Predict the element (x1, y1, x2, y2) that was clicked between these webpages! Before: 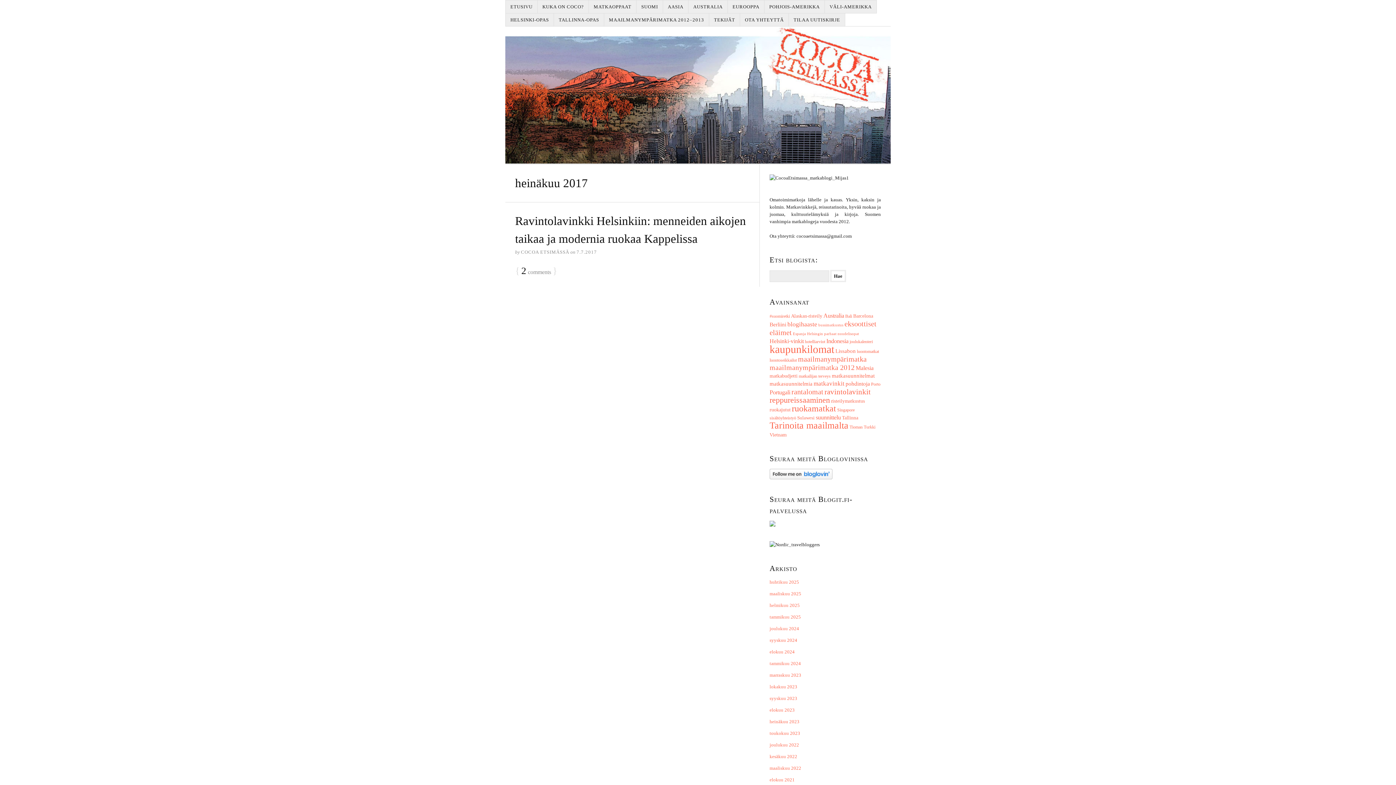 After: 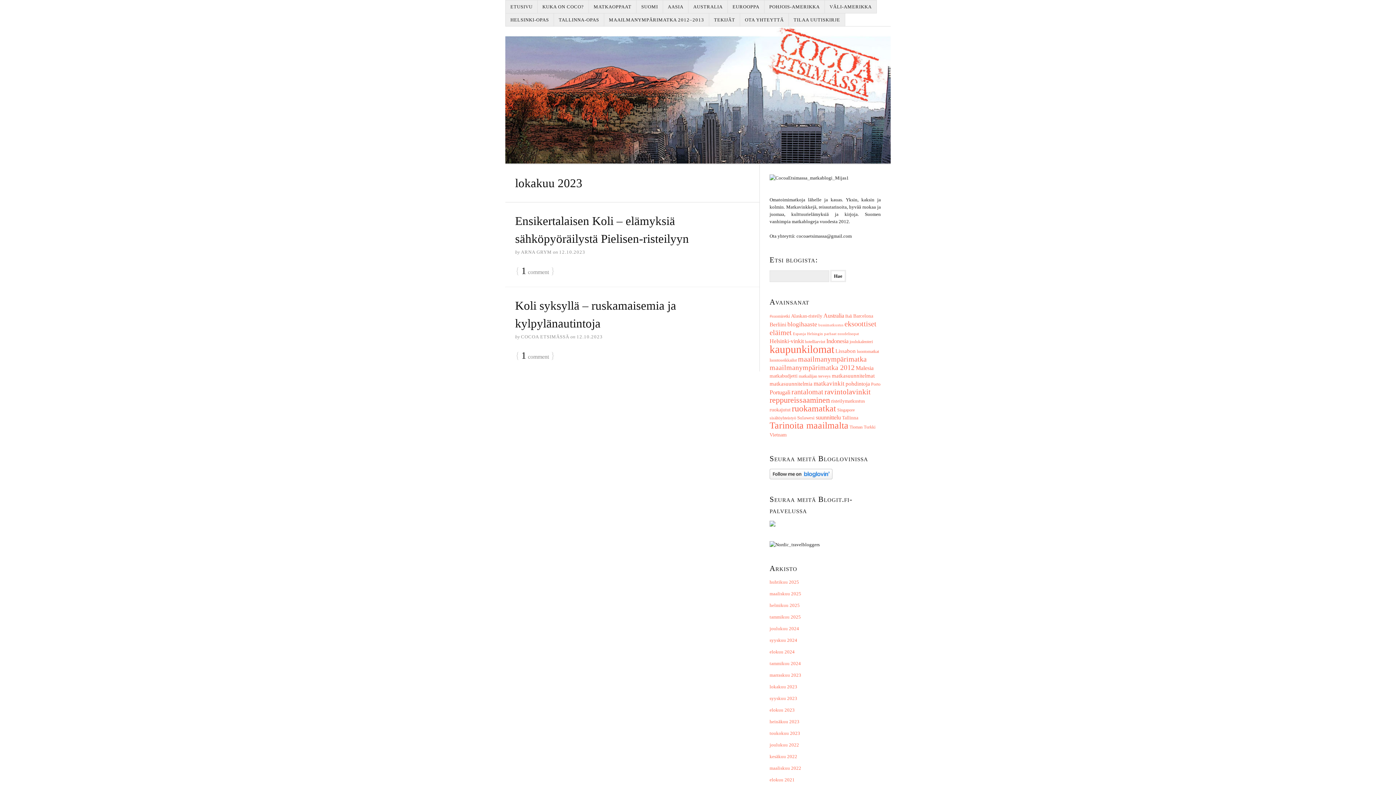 Action: bbox: (769, 684, 797, 689) label: lokakuu 2023